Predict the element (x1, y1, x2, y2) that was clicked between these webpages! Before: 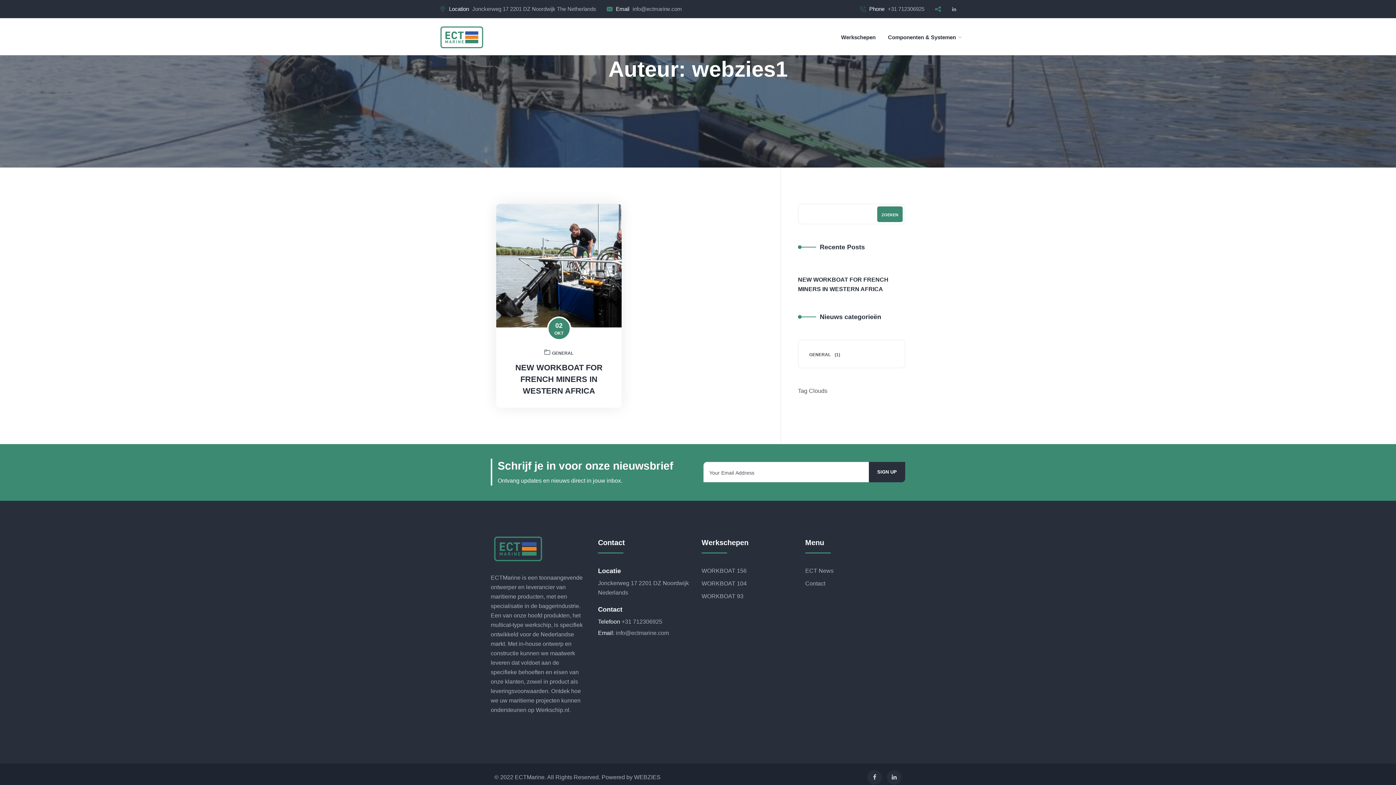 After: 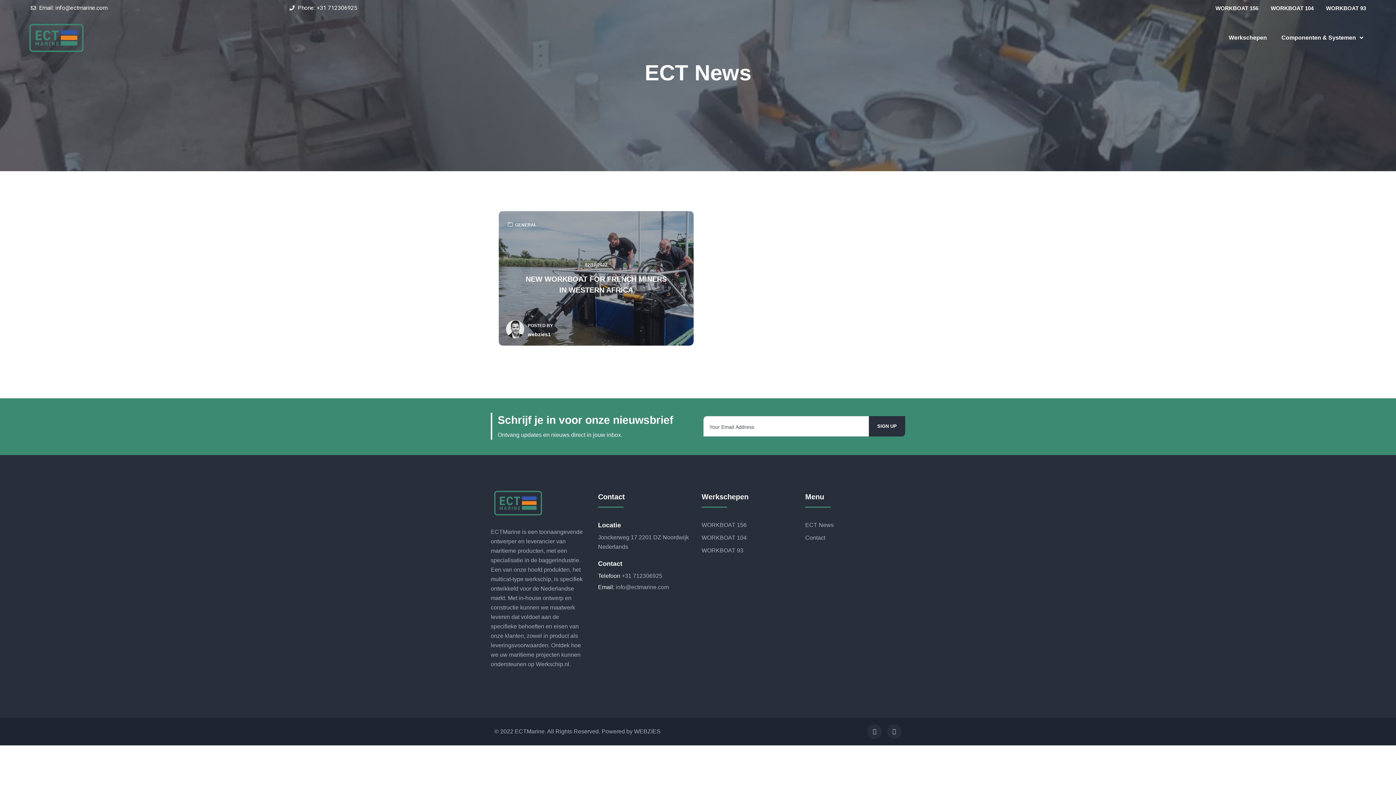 Action: label: ECT News bbox: (805, 566, 901, 576)